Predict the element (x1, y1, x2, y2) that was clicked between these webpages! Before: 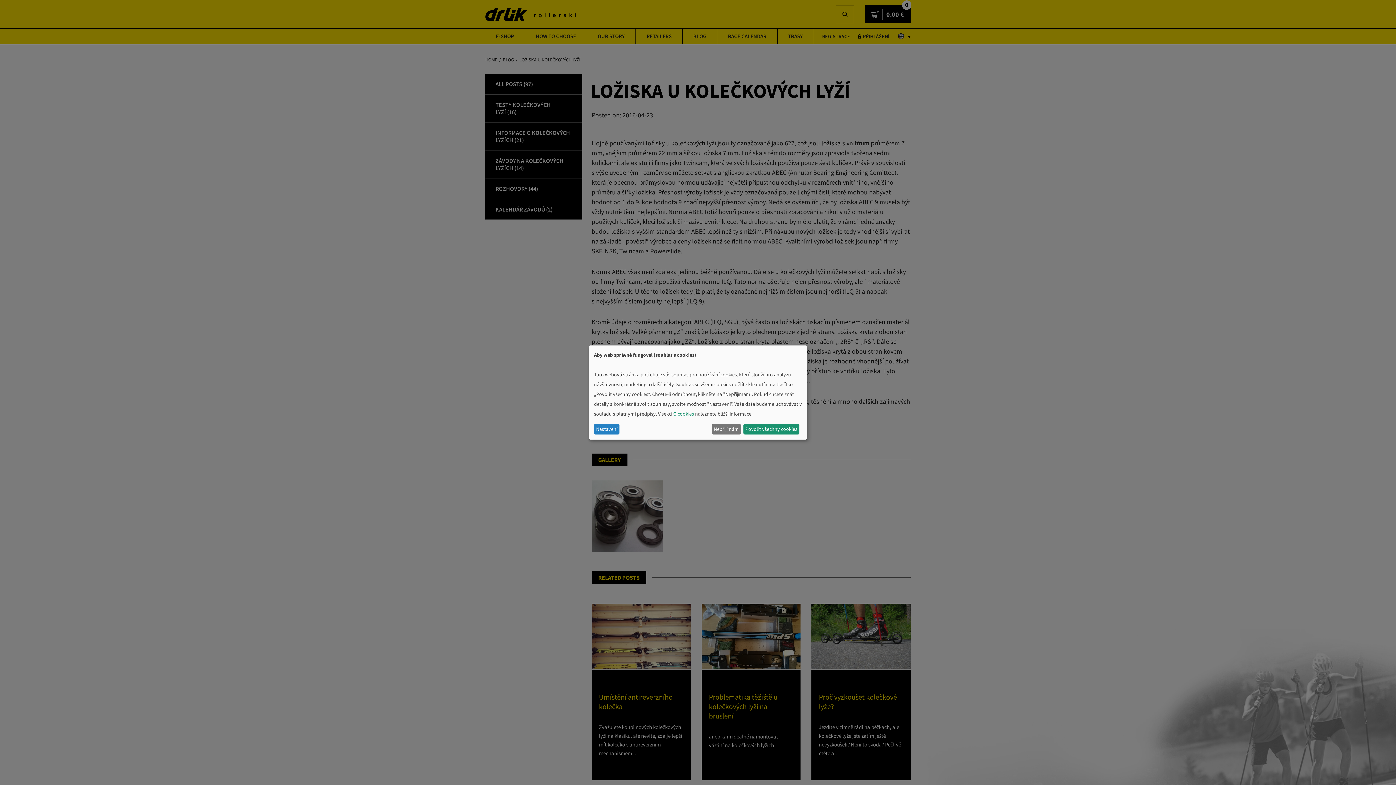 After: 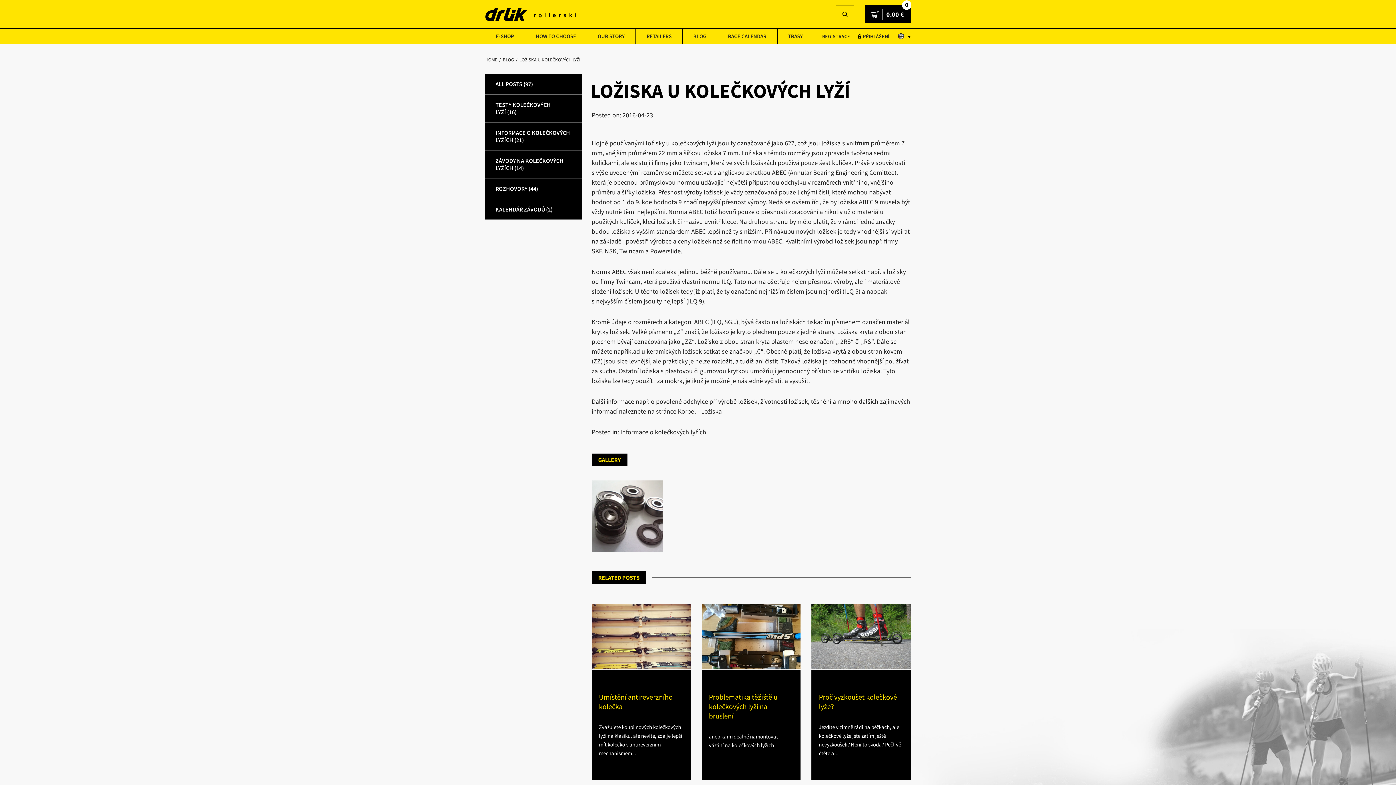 Action: label: Povolit všechny cookies bbox: (743, 424, 799, 434)